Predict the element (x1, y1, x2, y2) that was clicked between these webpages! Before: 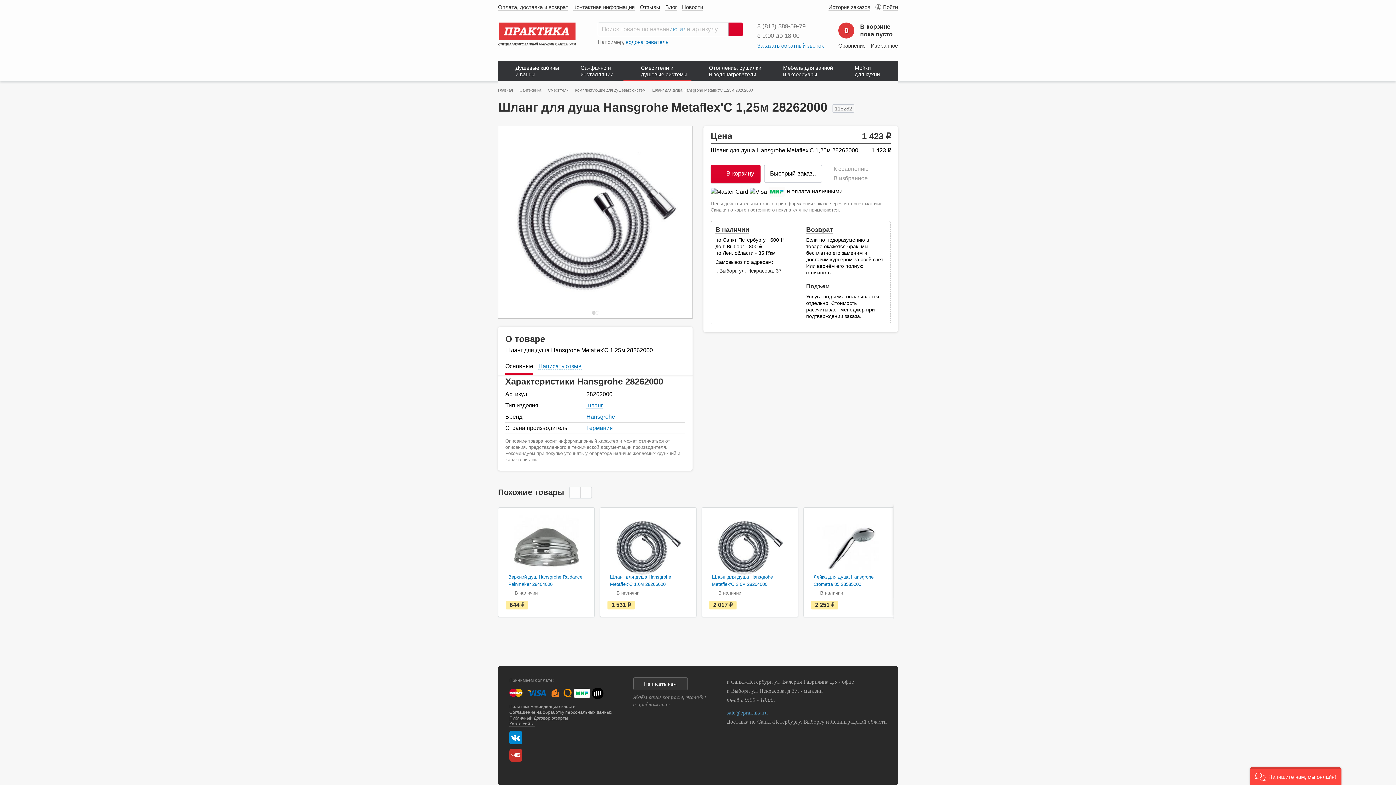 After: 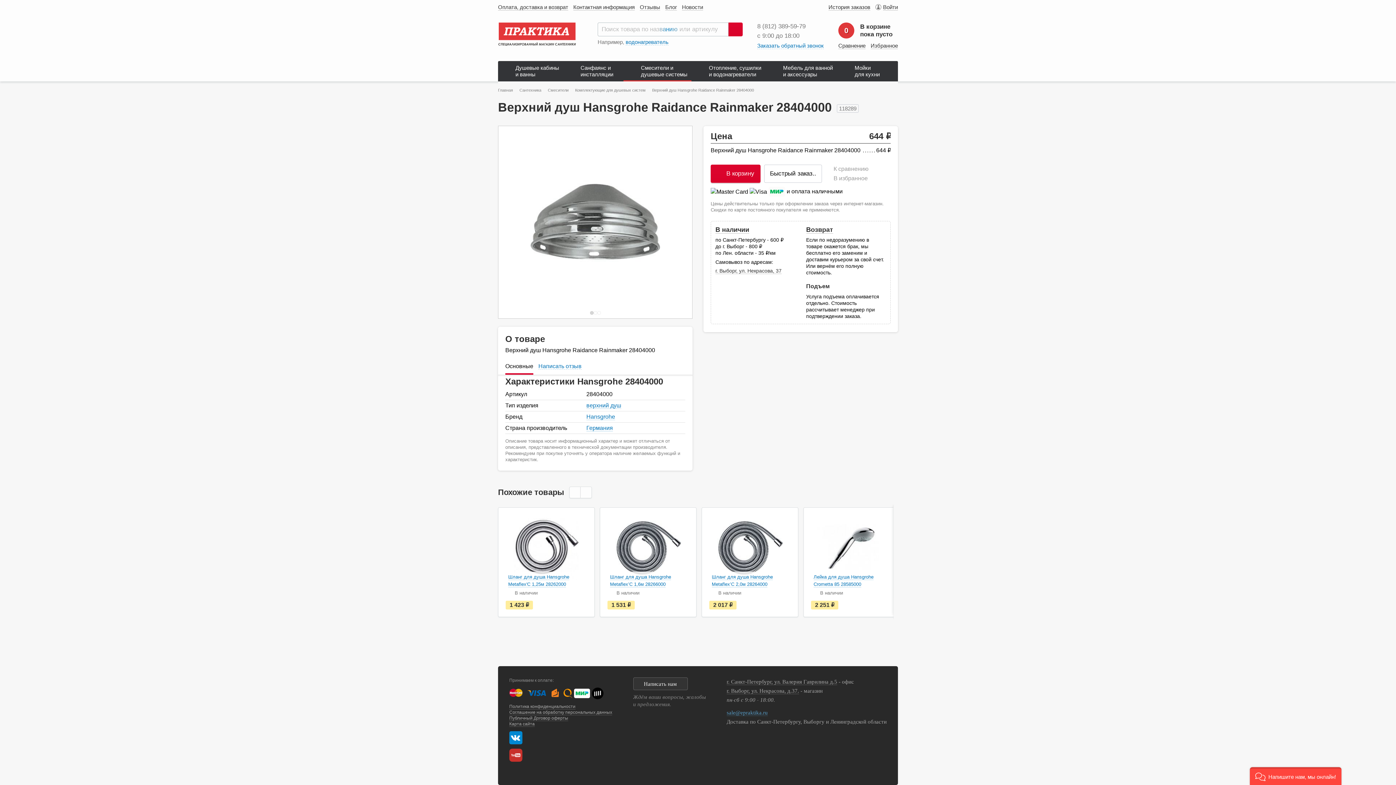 Action: bbox: (498, 507, 594, 617) label: Верхний душ Hansgrohe Raidance Rainmaker 28404000
 В наличии
есть в наличии
644 руб.